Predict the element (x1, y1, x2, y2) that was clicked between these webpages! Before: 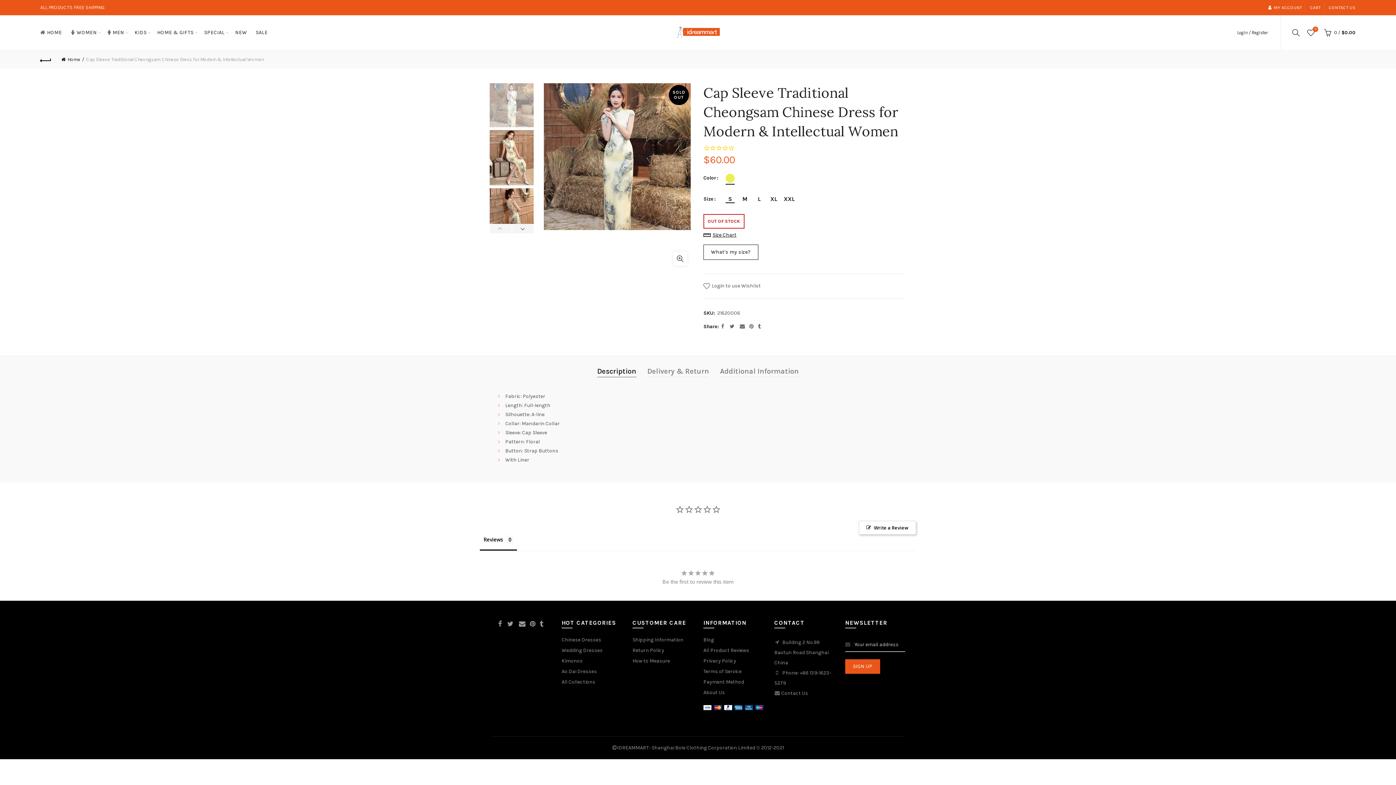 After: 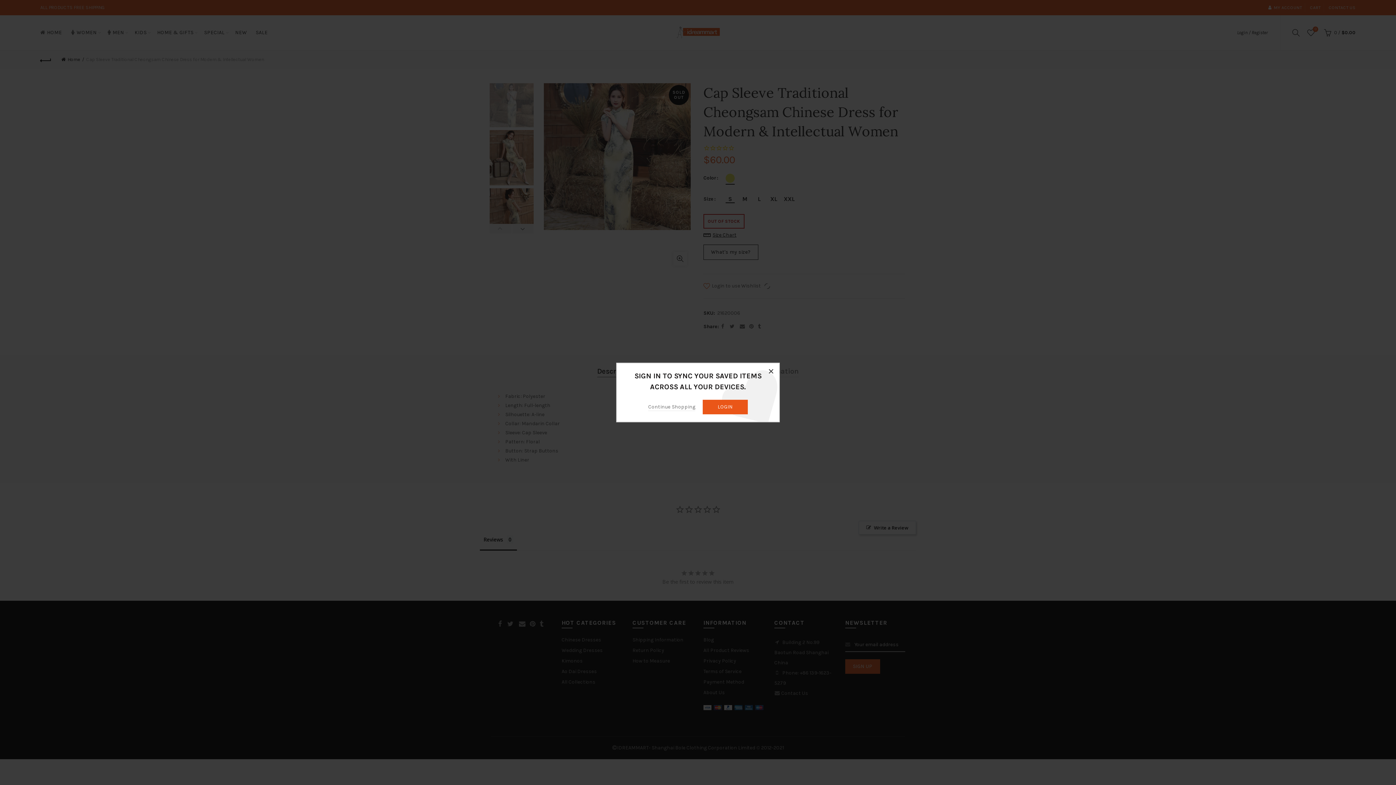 Action: label:  Login to use Wishlist bbox: (703, 280, 770, 290)